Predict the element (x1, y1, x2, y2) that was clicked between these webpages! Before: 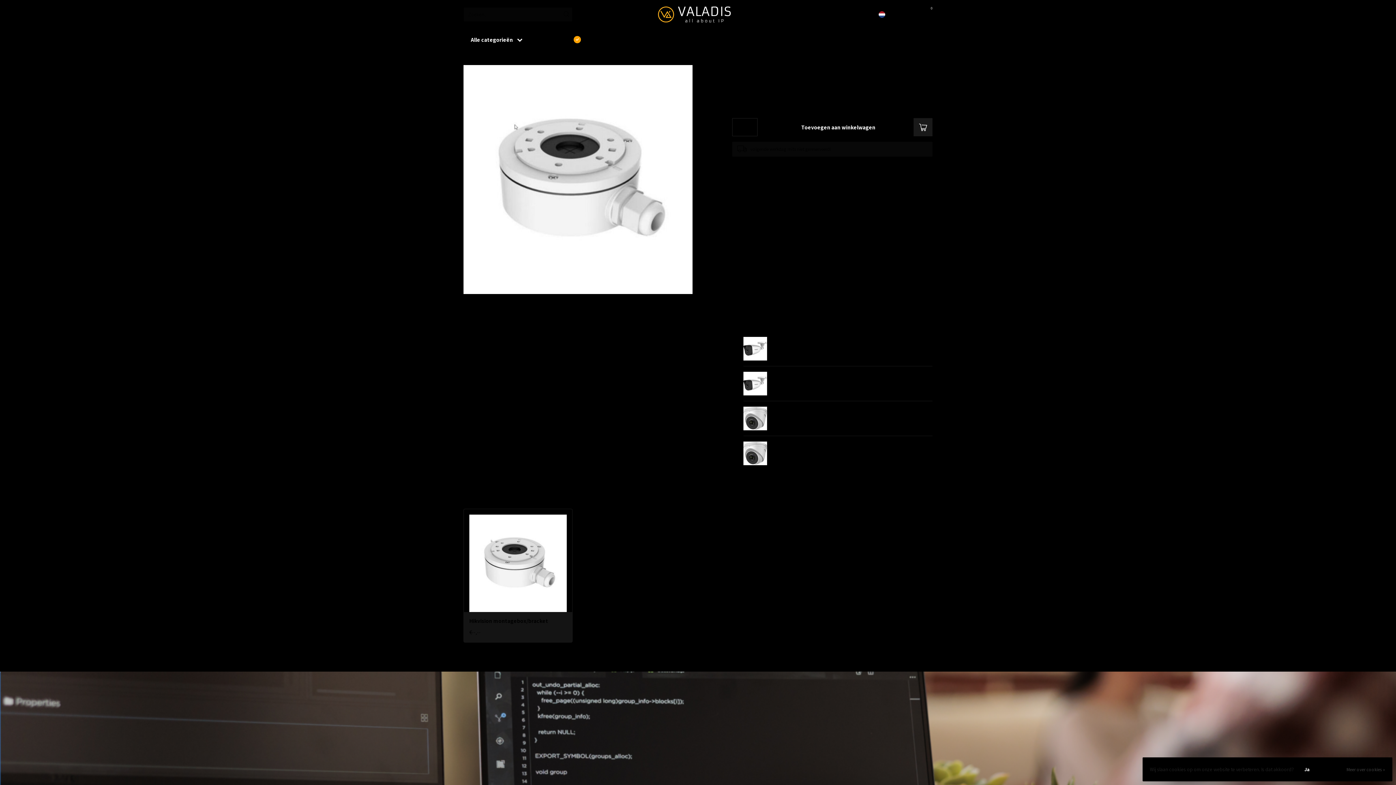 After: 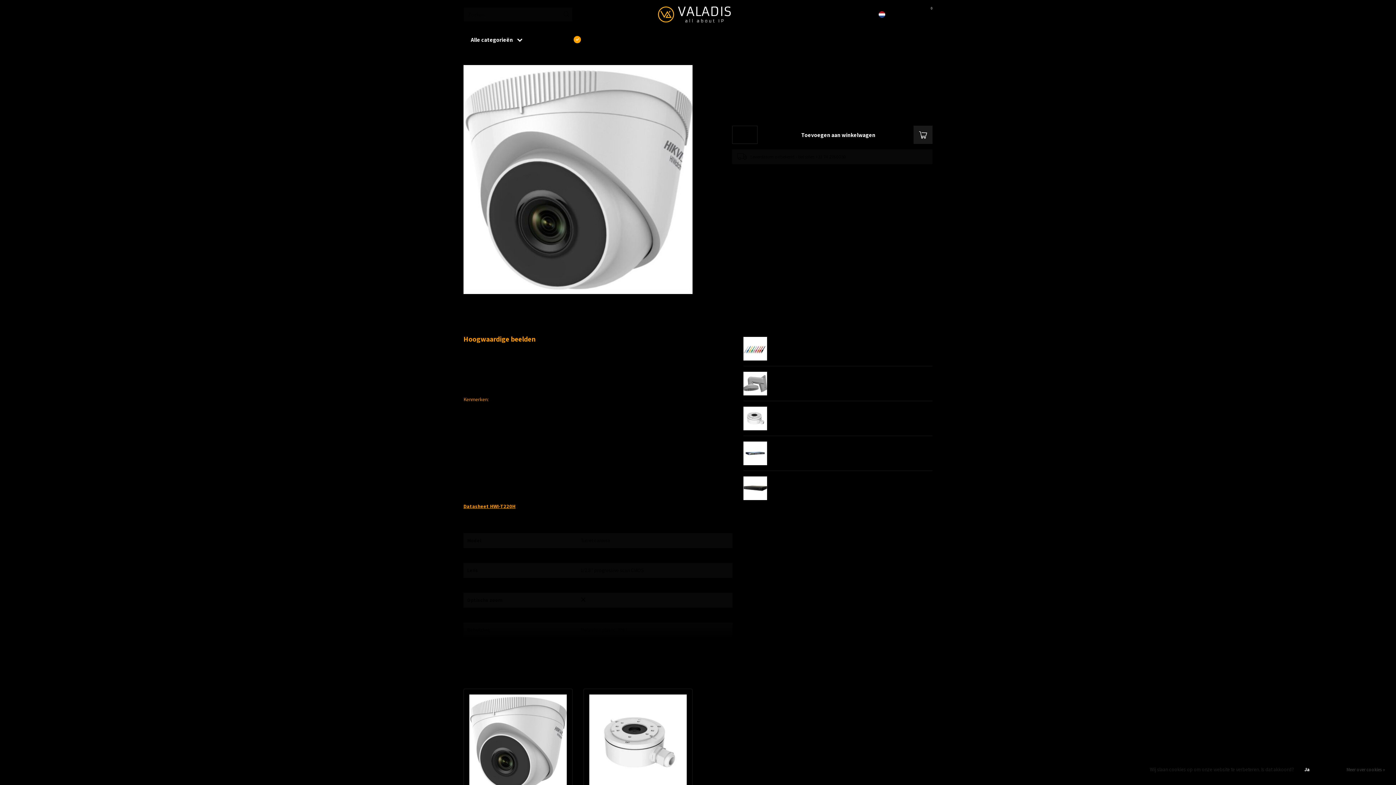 Action: label: Bekijken bbox: (906, 448, 932, 459)